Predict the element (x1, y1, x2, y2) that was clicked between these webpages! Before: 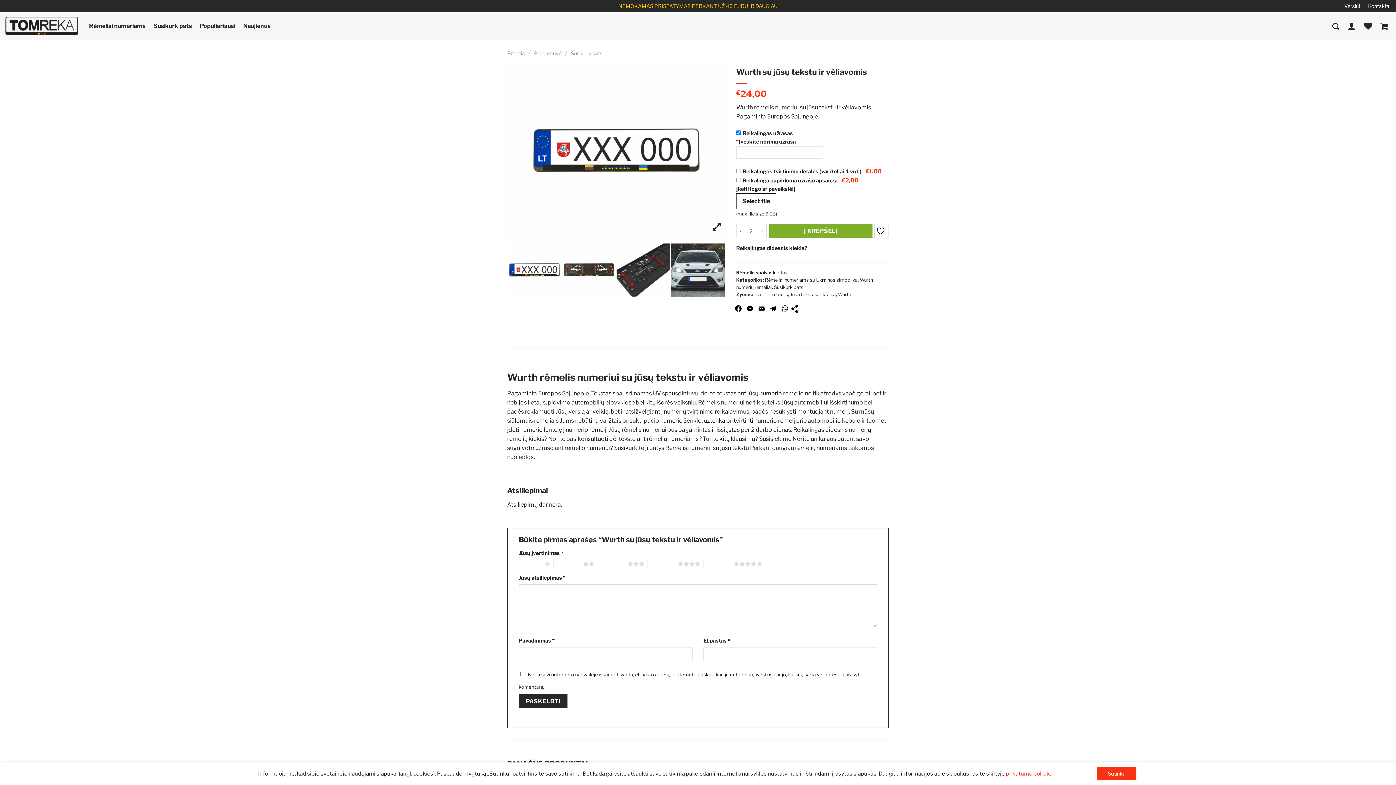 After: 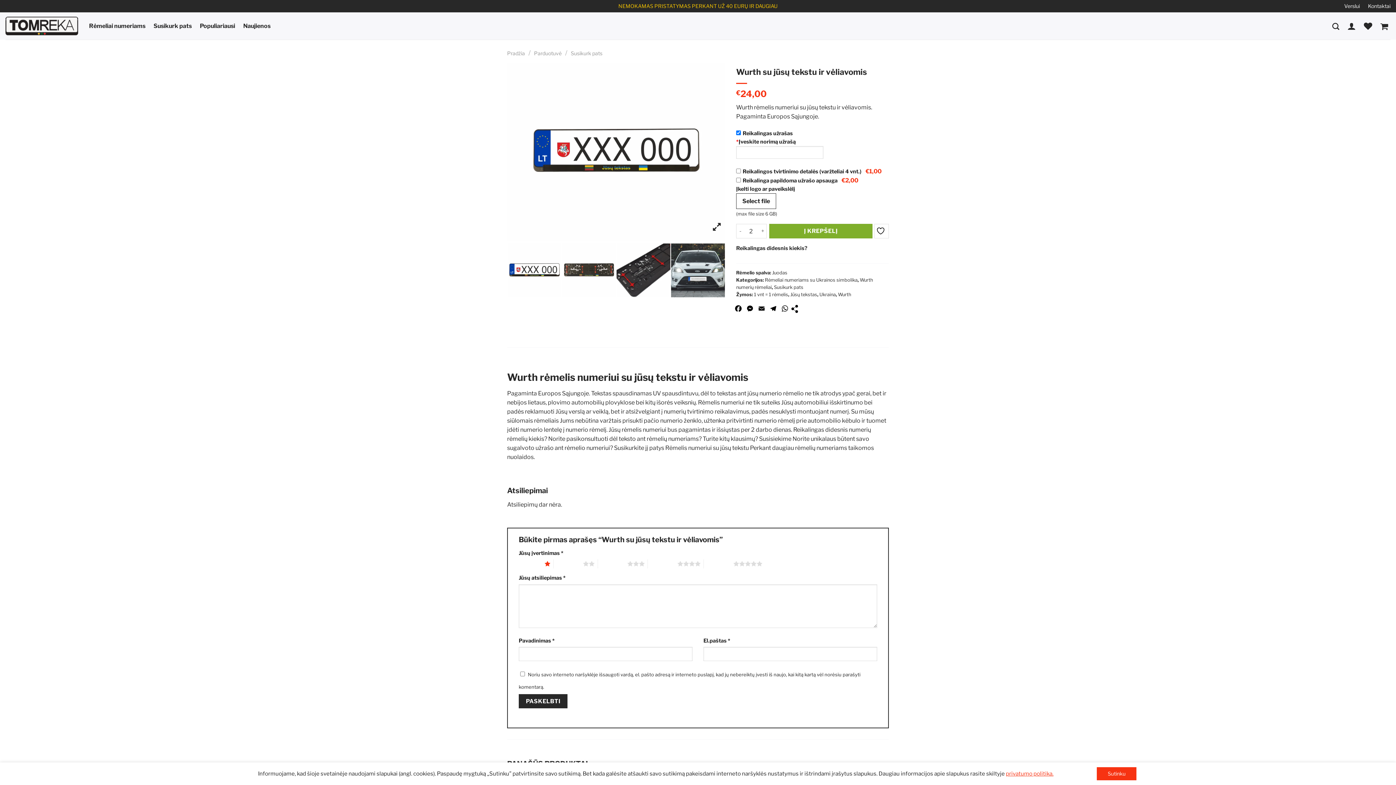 Action: label: 1 of 5 stars bbox: (515, 559, 550, 568)